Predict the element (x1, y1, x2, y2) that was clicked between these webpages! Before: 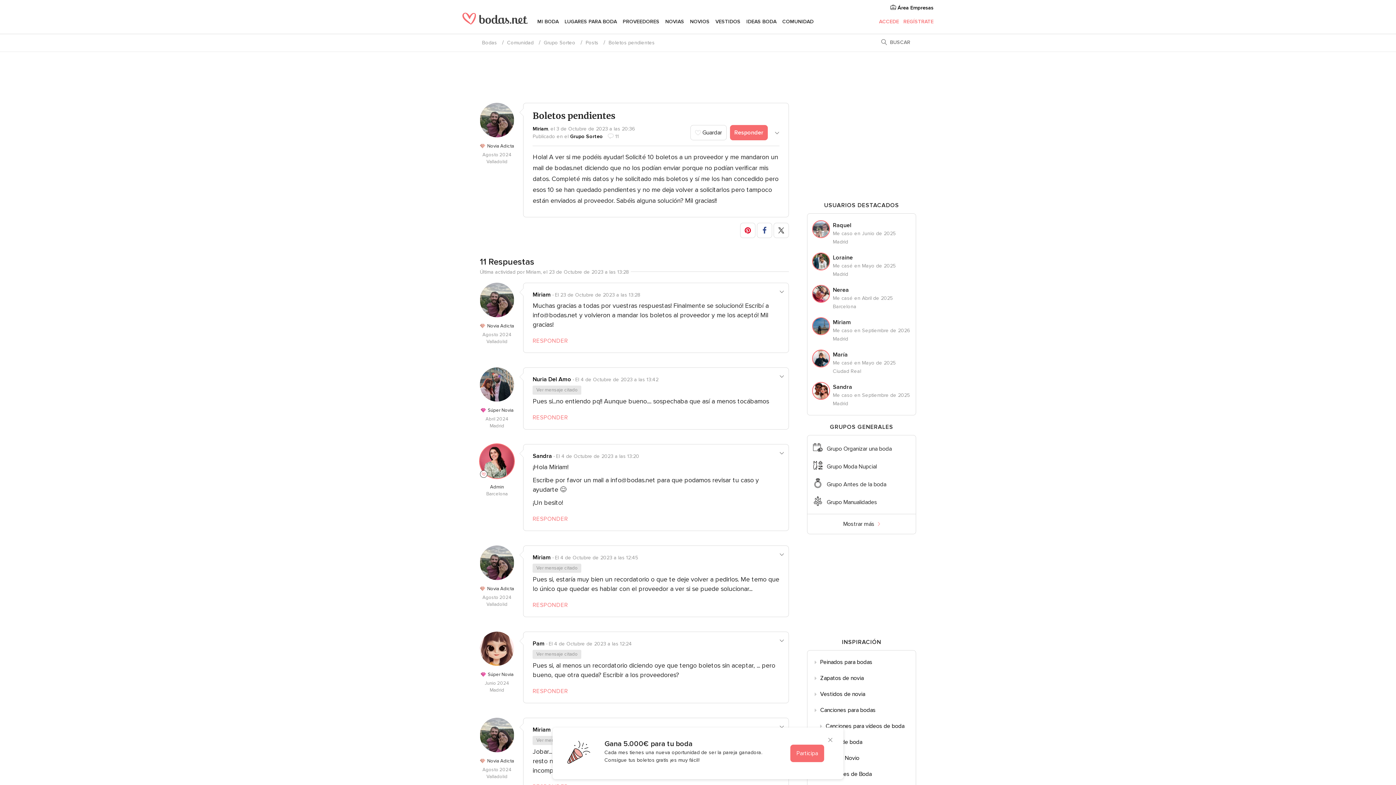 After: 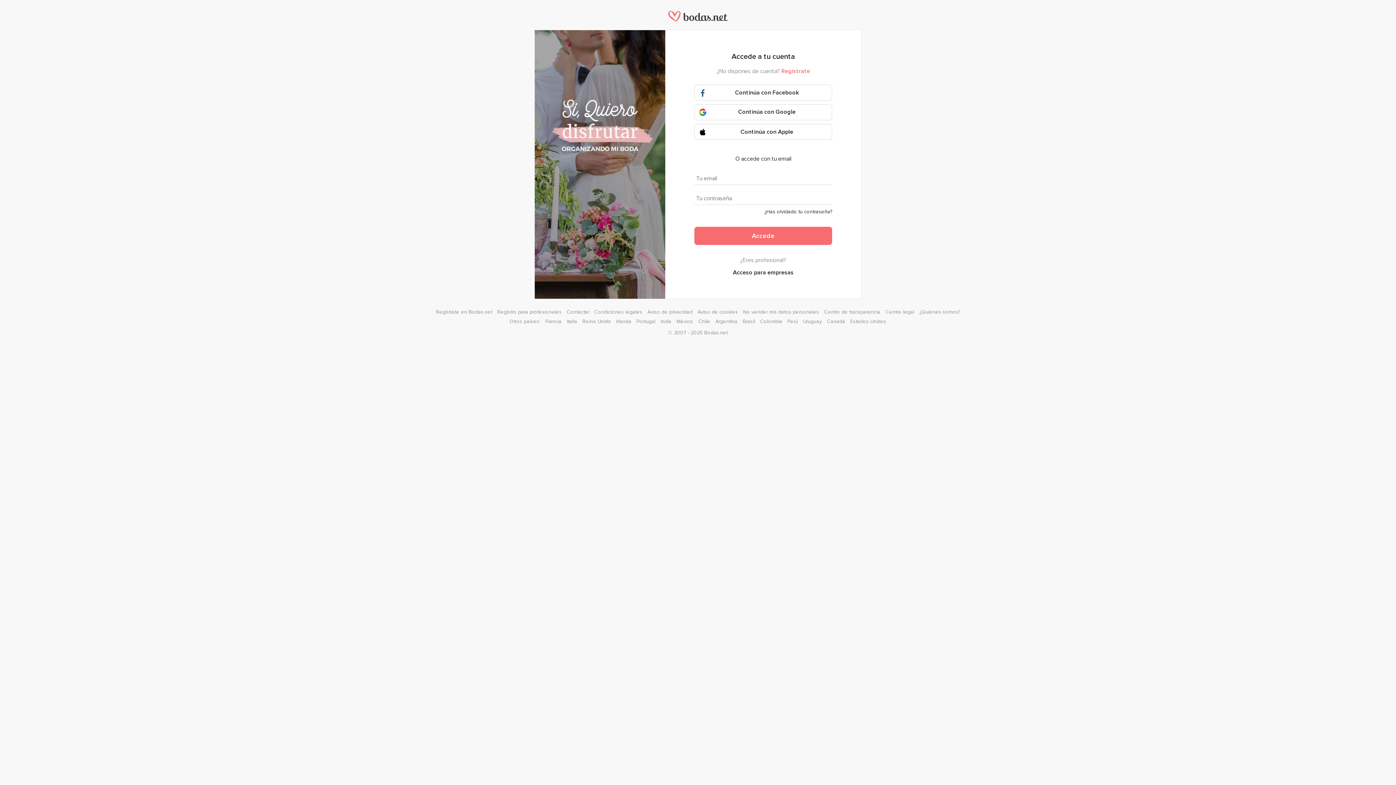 Action: bbox: (879, 12, 899, 30) label: ACCEDE